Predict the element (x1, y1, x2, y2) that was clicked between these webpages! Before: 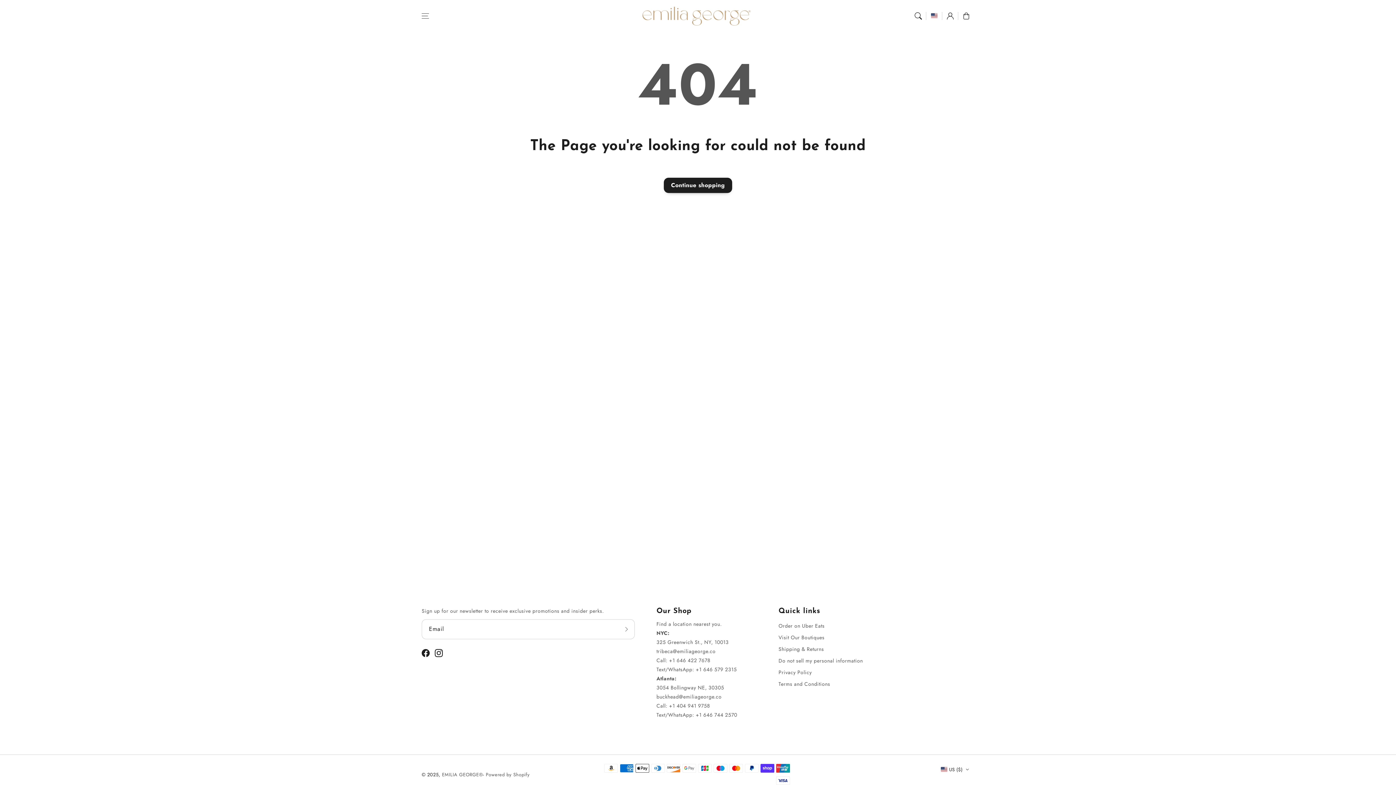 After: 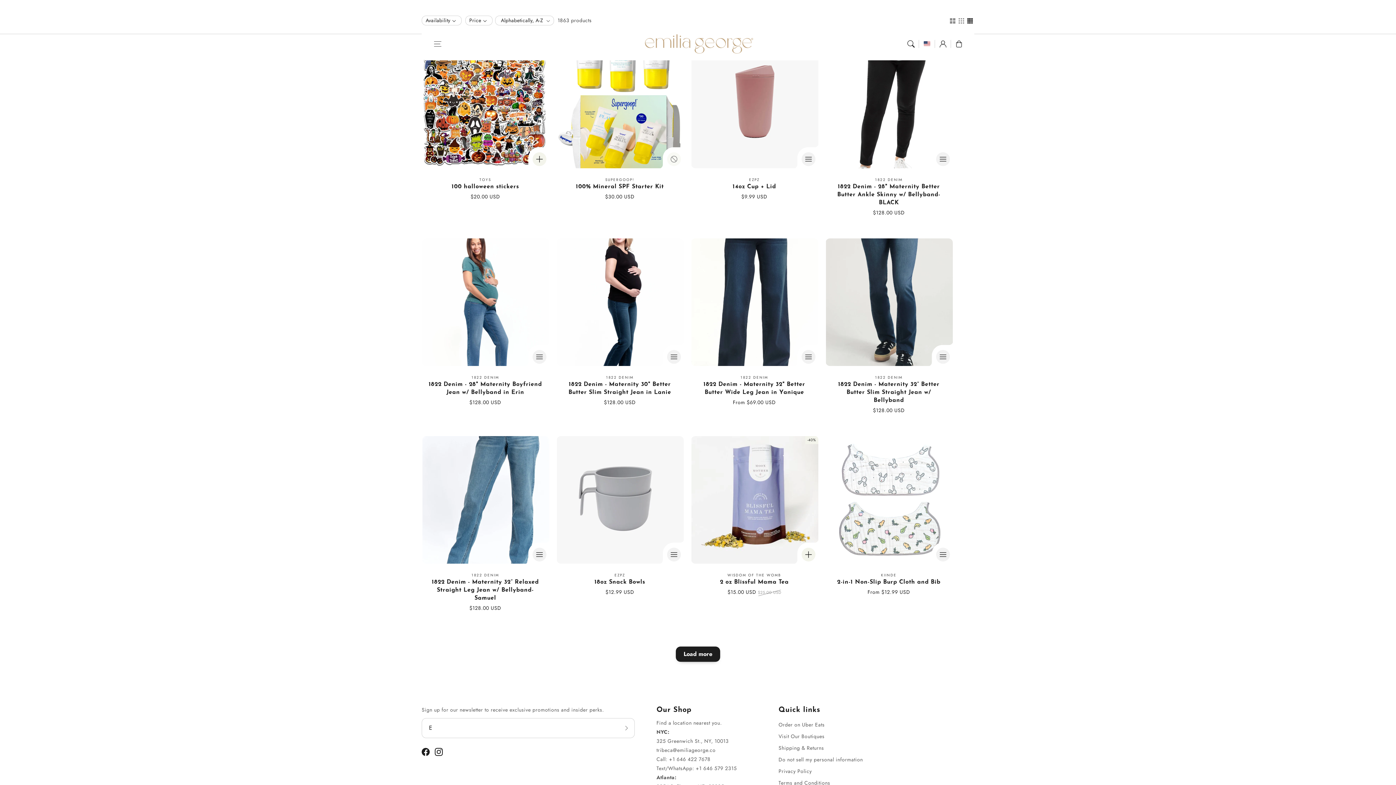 Action: label: Continue shopping bbox: (663, 177, 732, 193)